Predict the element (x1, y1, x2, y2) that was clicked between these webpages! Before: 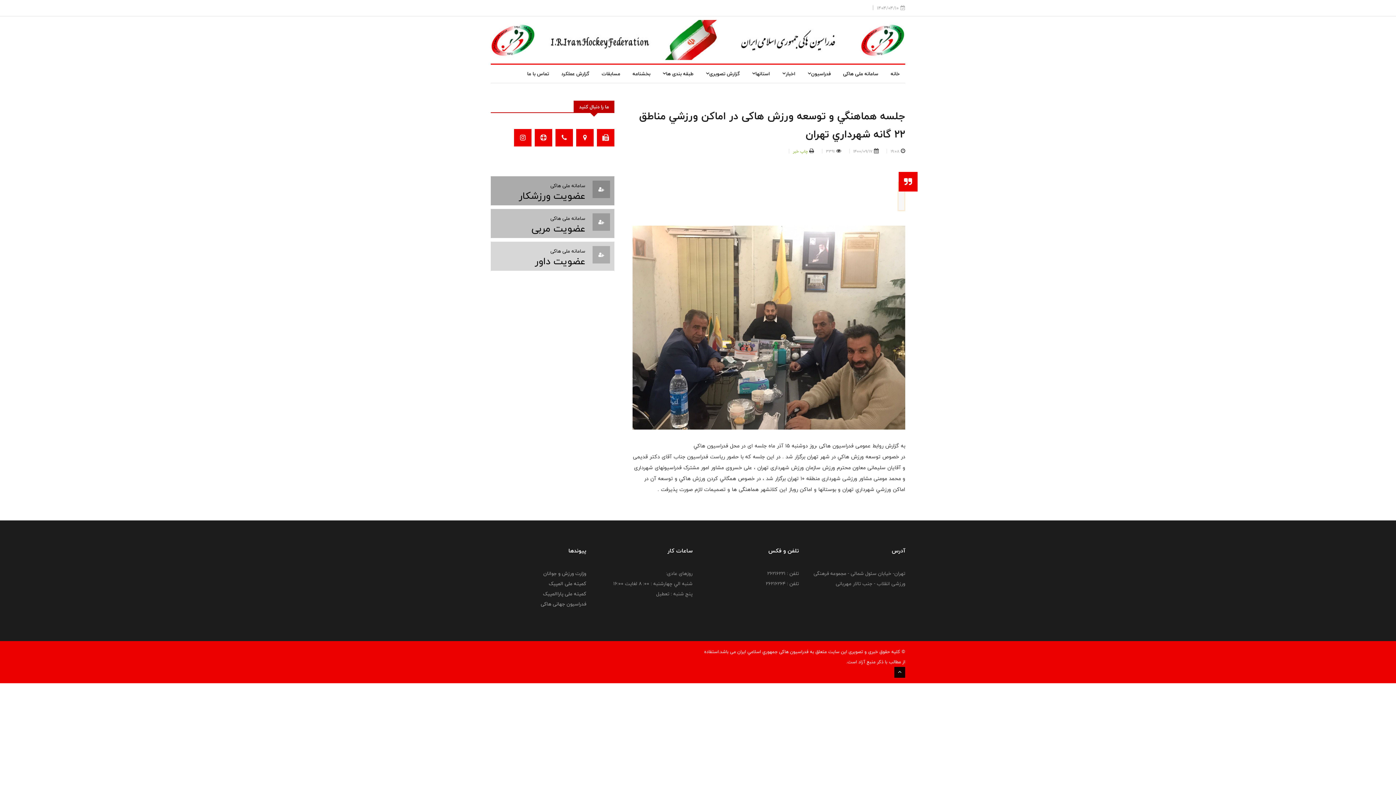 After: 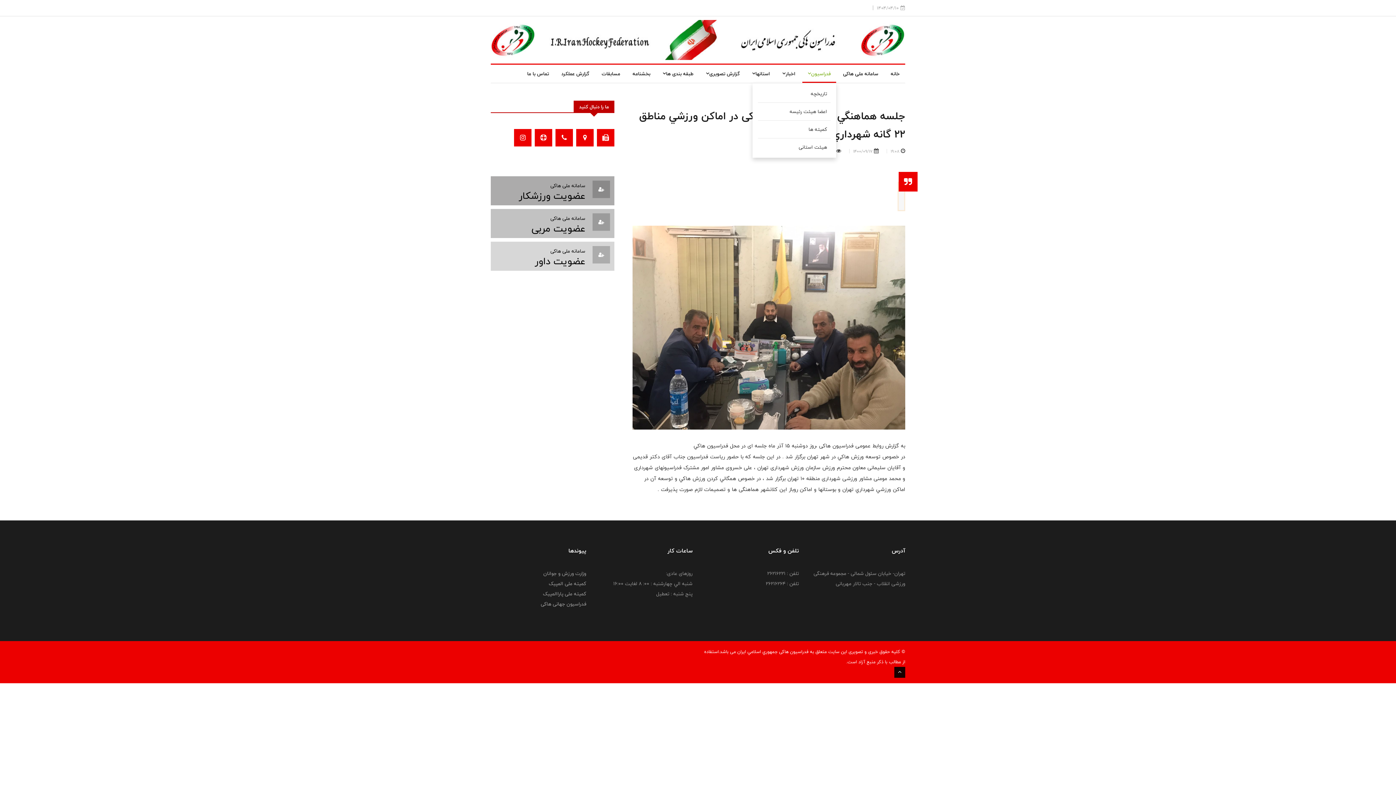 Action: label: فدراسیون bbox: (802, 64, 836, 82)